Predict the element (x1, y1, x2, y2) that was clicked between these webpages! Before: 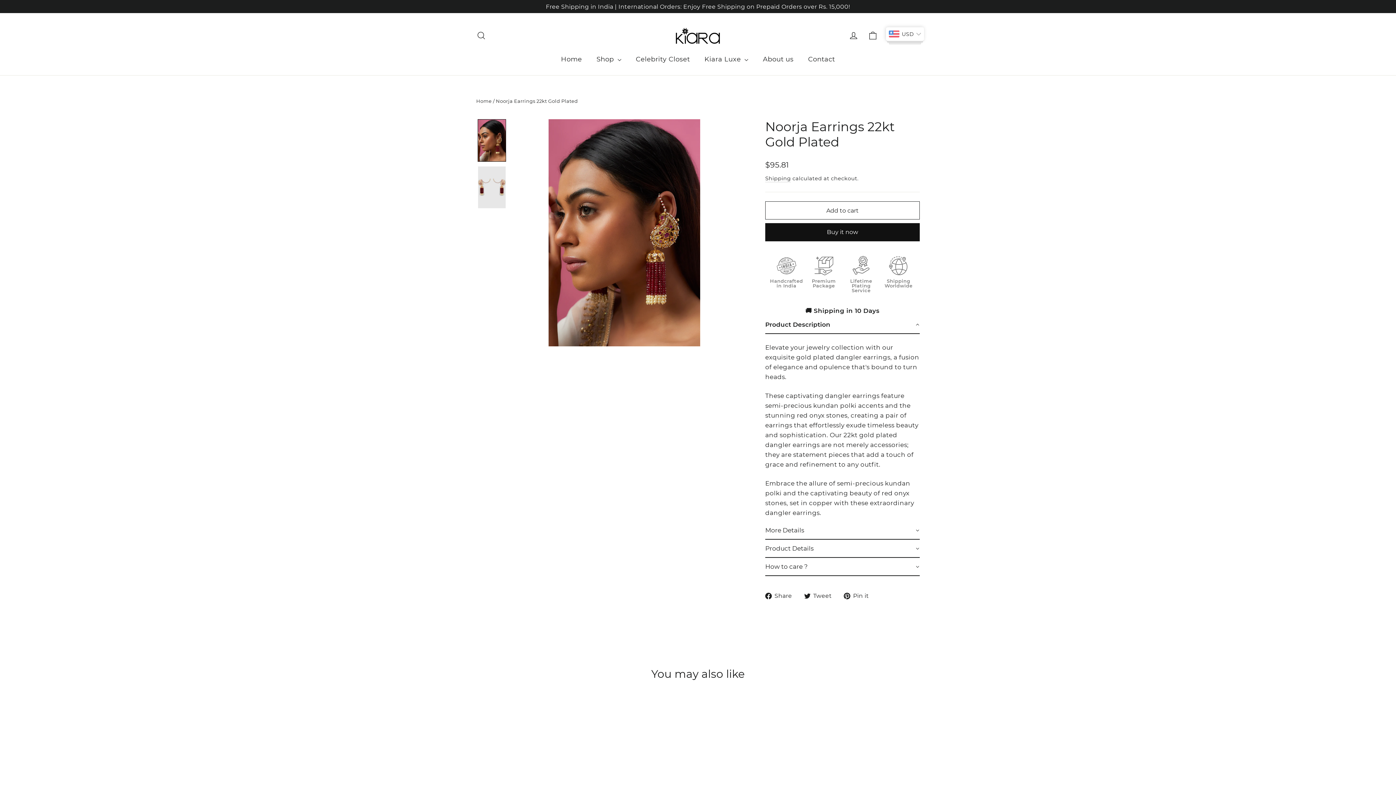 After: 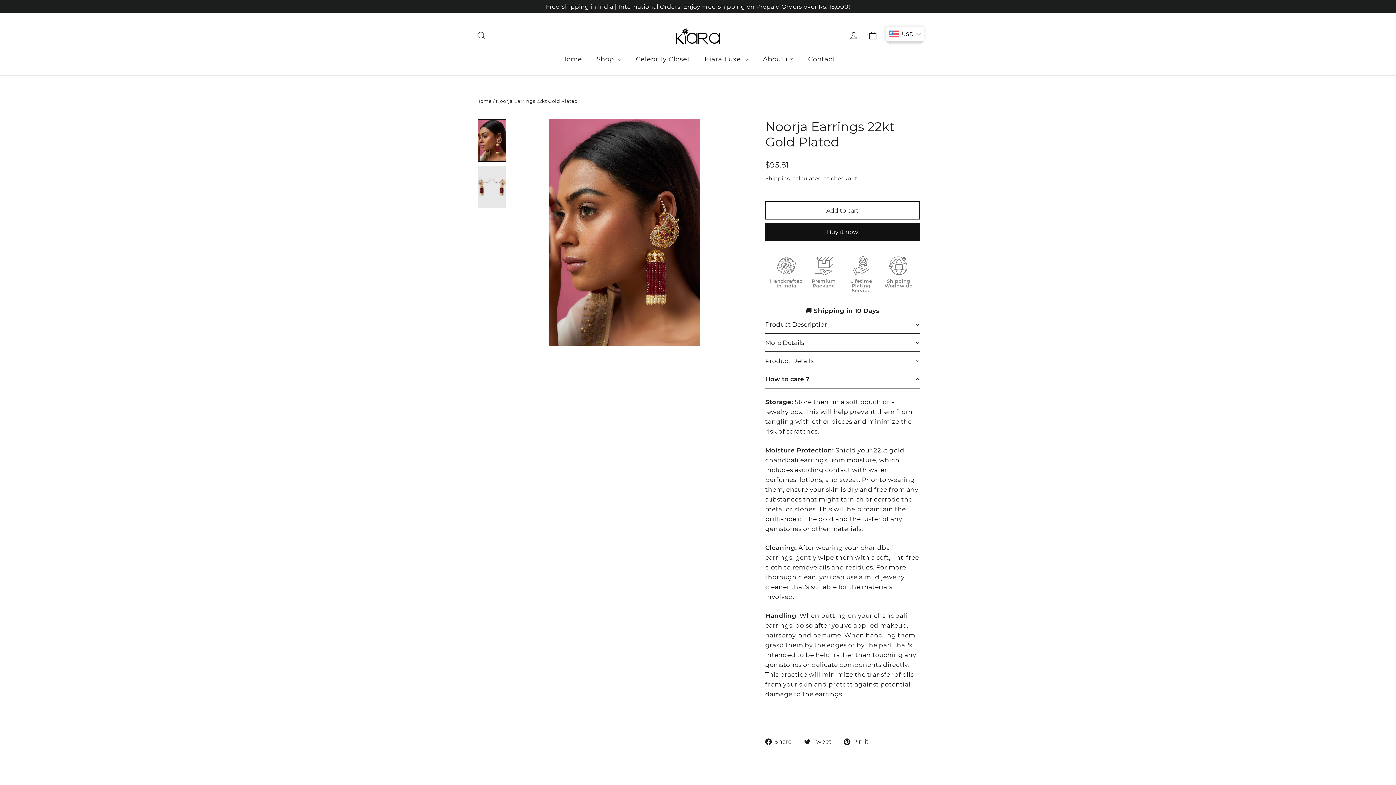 Action: label: How to care ? bbox: (765, 558, 920, 576)